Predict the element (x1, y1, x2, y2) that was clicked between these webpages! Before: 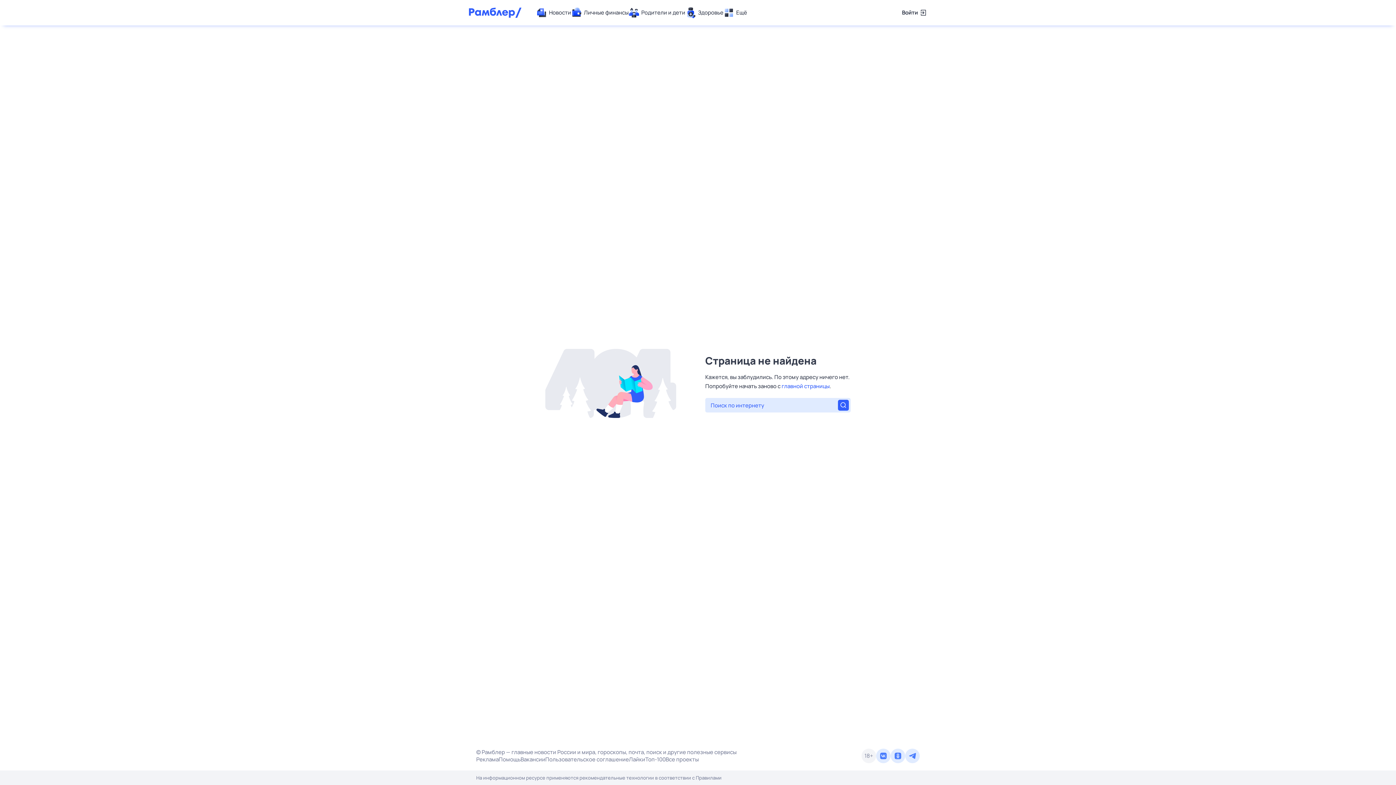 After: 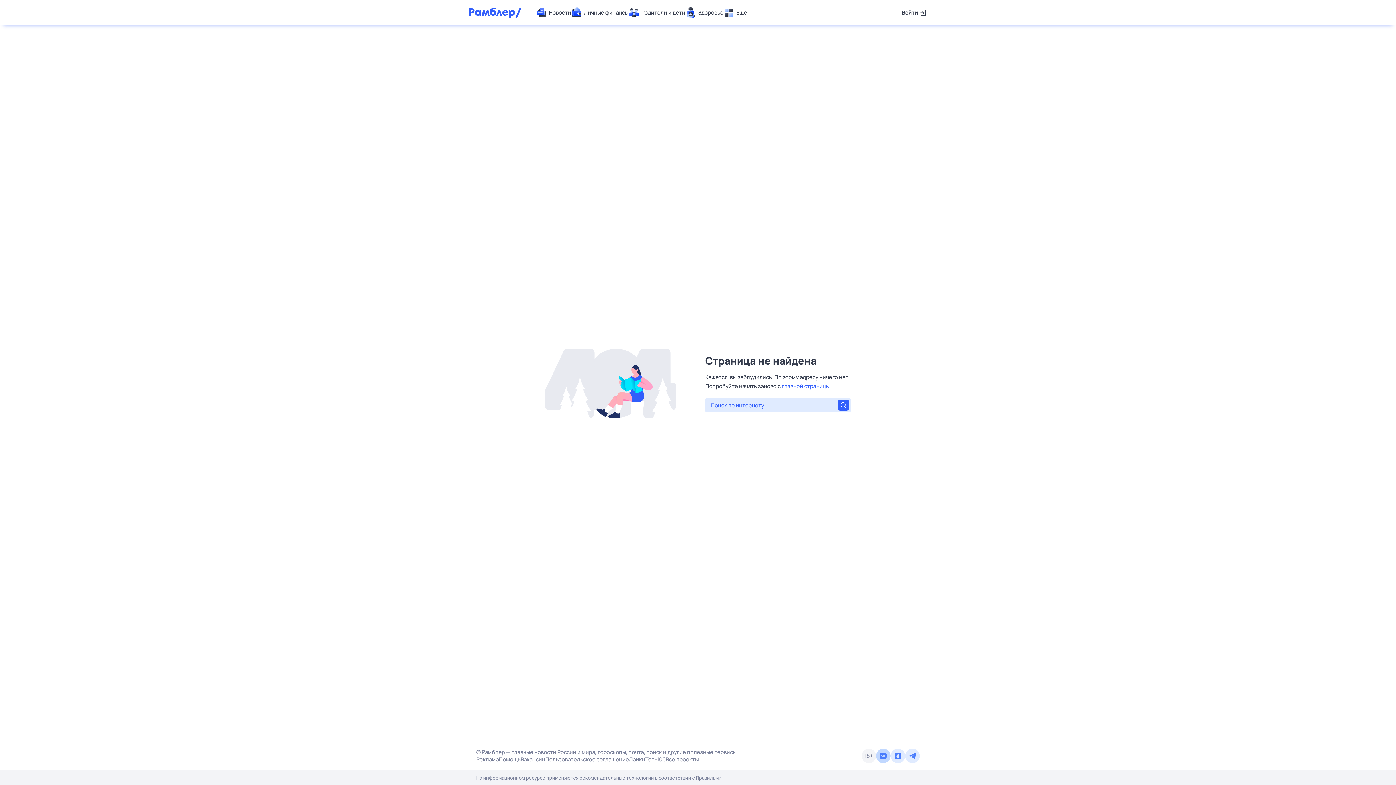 Action: bbox: (876, 749, 890, 763)